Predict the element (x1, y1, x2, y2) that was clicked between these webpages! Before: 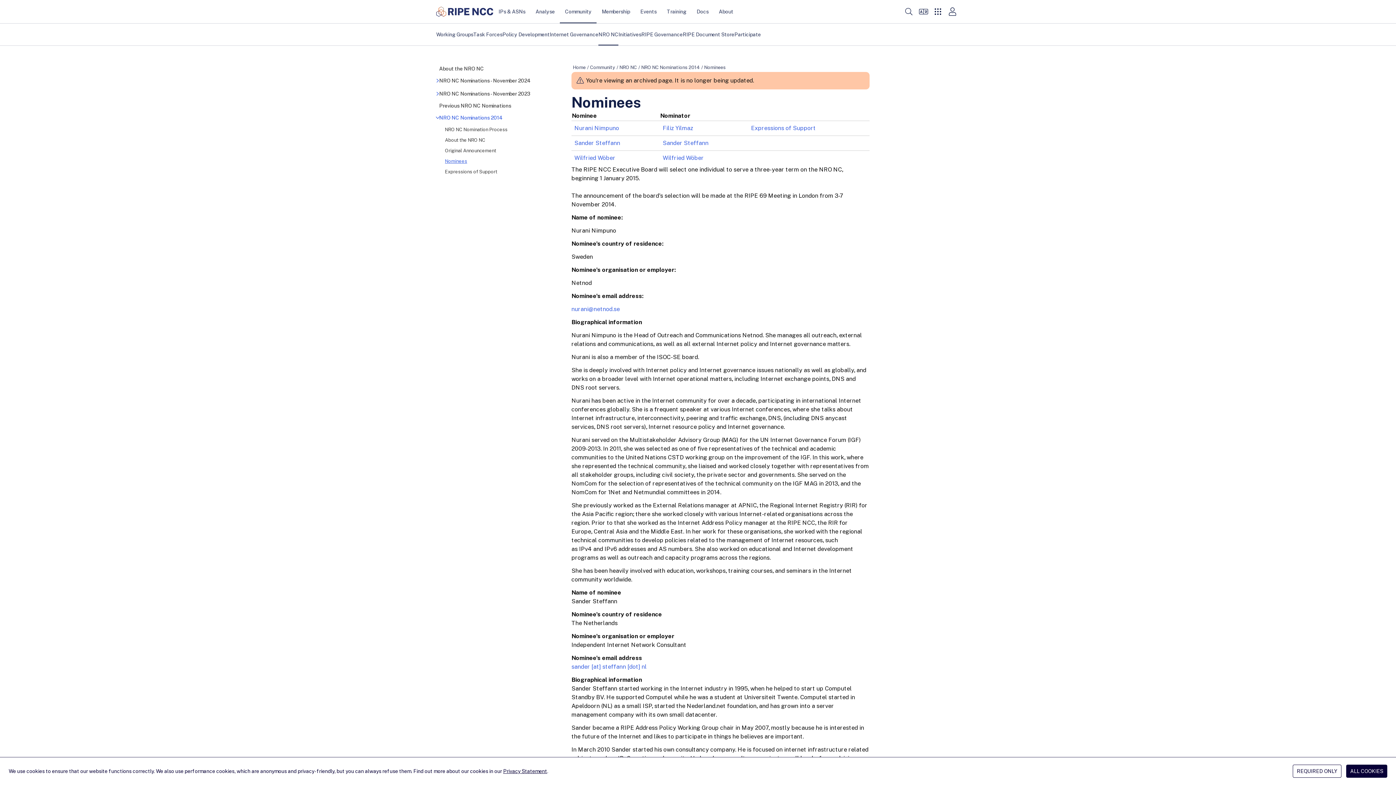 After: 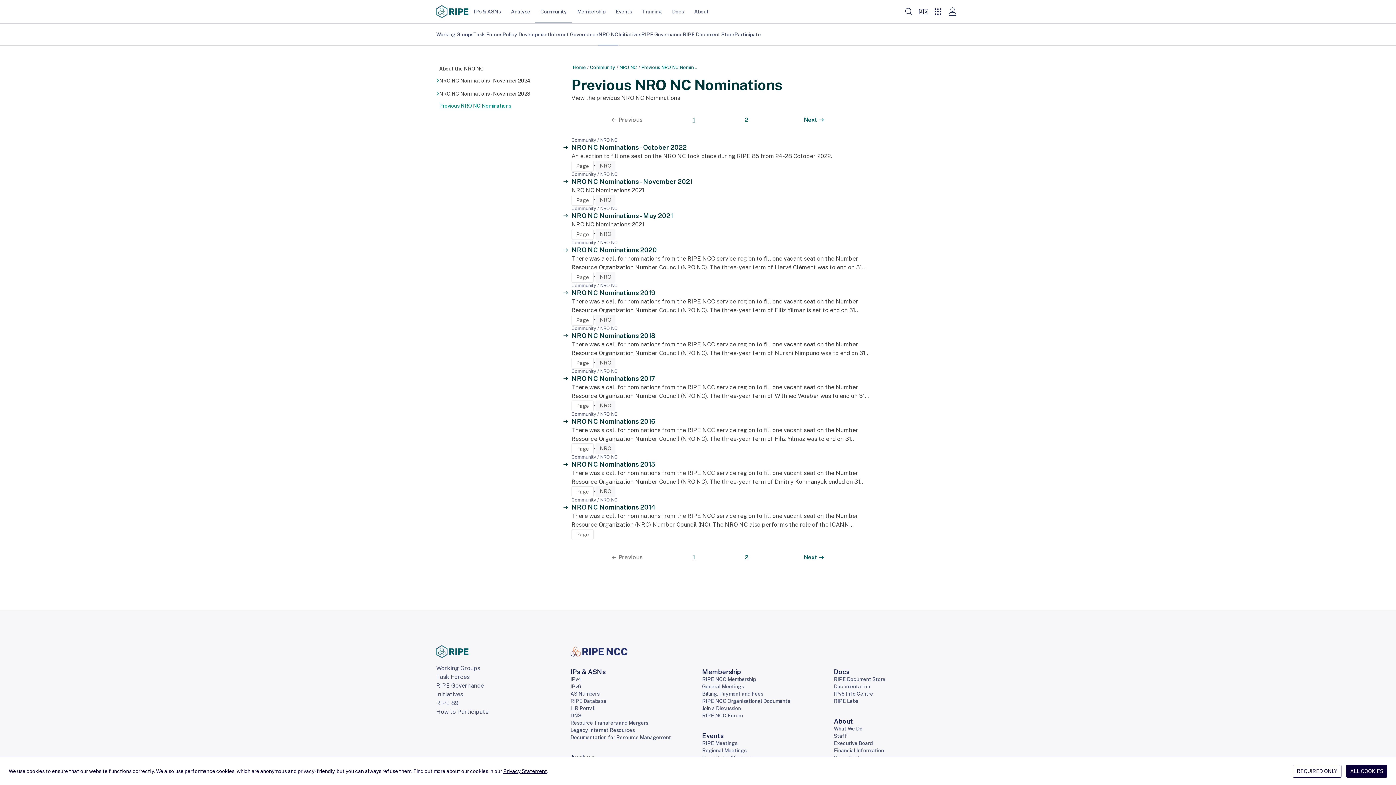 Action: label: Previous NRO NC Nominations bbox: (439, 102, 511, 109)